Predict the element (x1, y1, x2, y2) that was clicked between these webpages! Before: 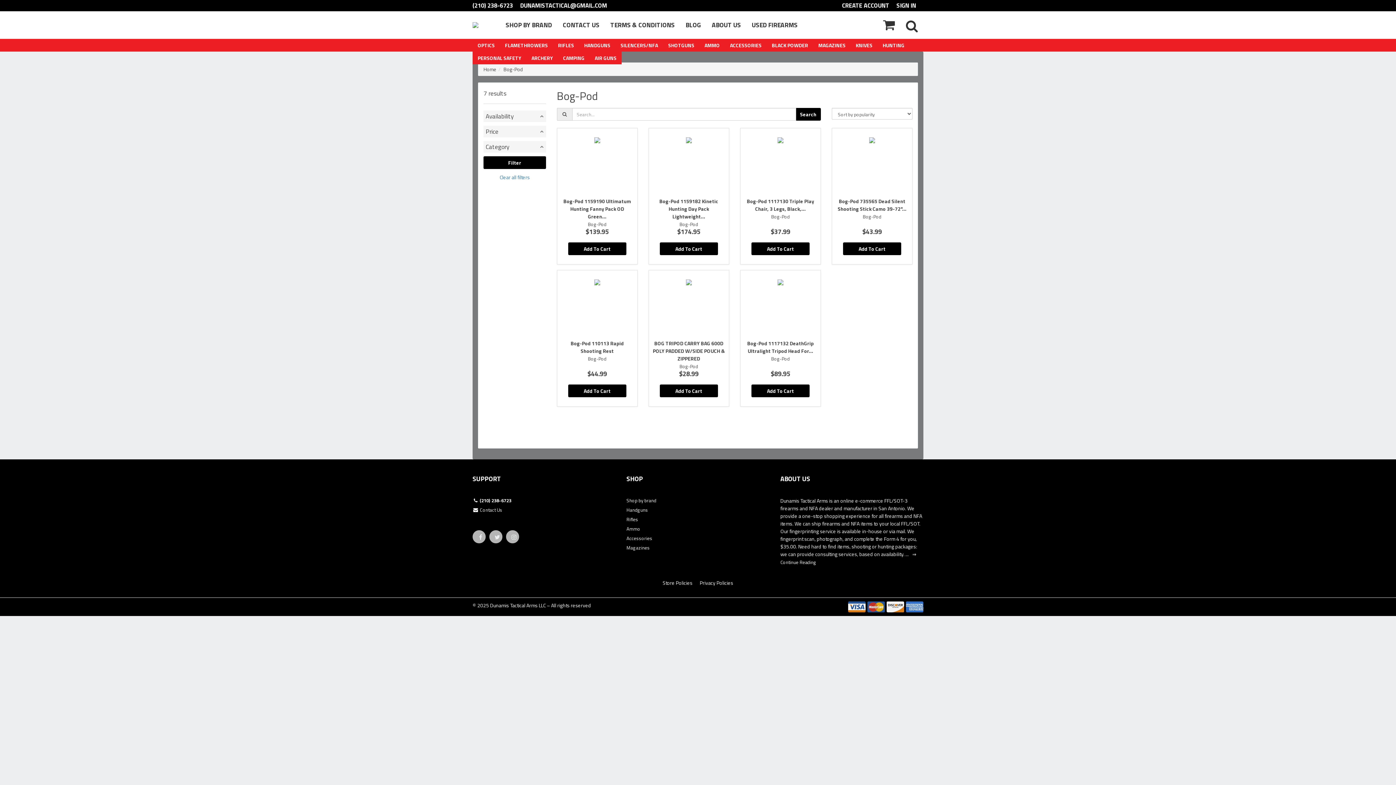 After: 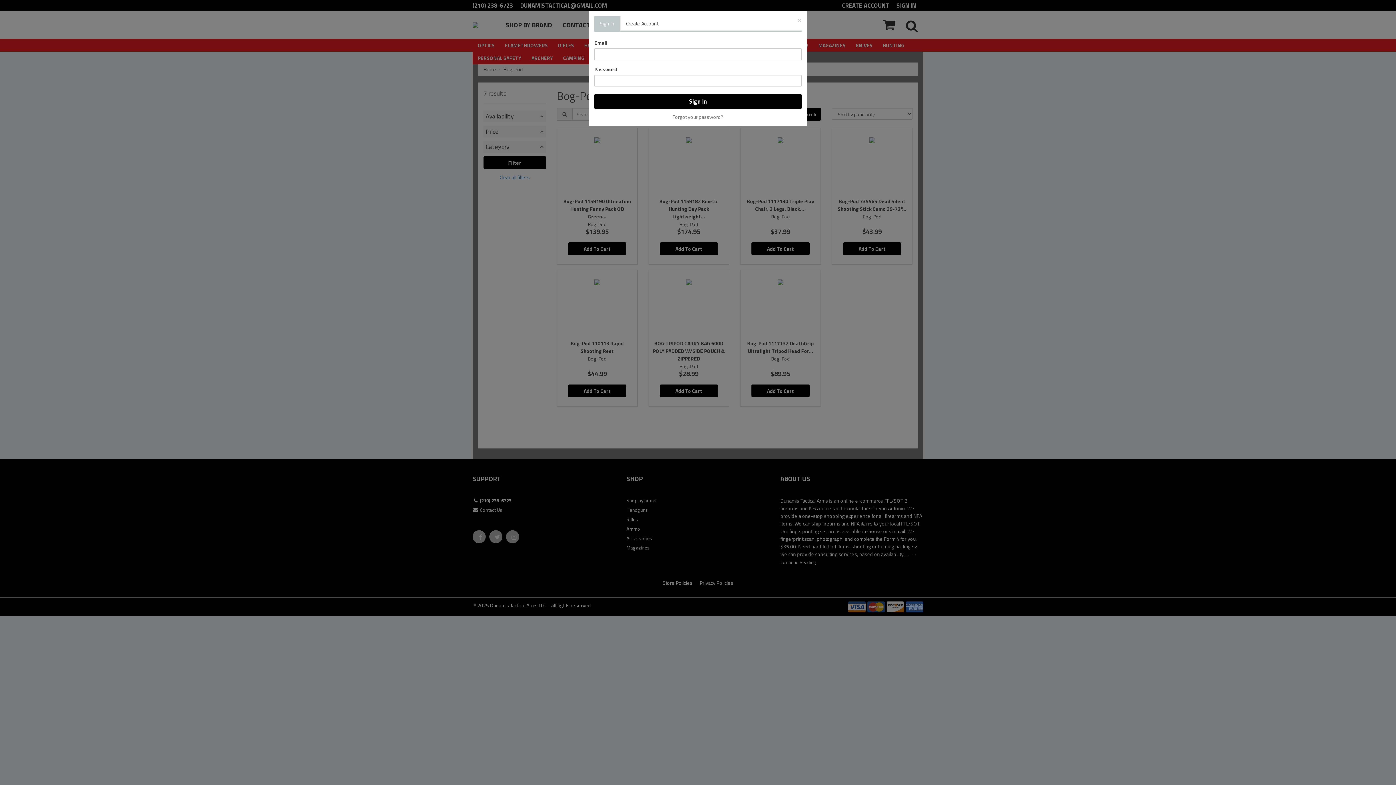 Action: label: SIGN IN bbox: (896, 0, 923, 10)